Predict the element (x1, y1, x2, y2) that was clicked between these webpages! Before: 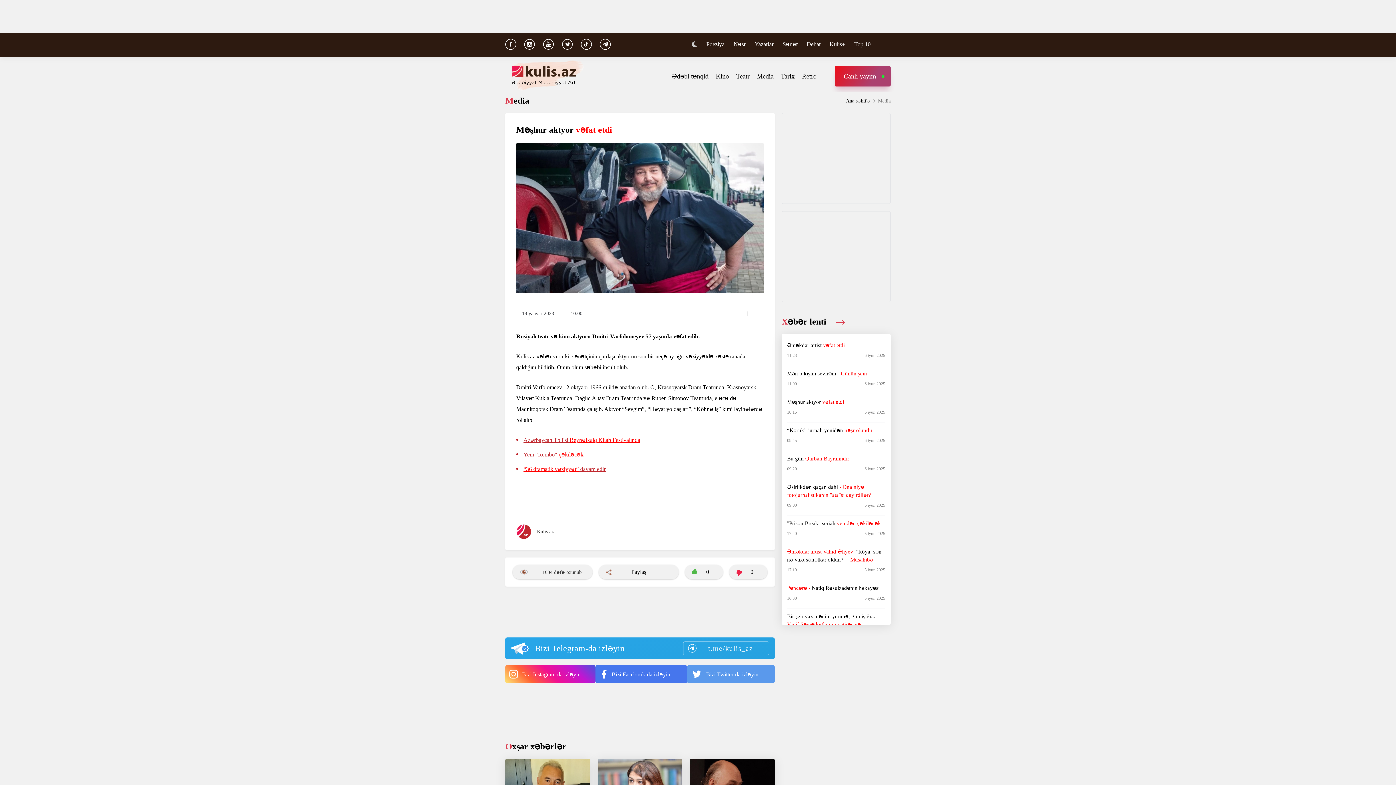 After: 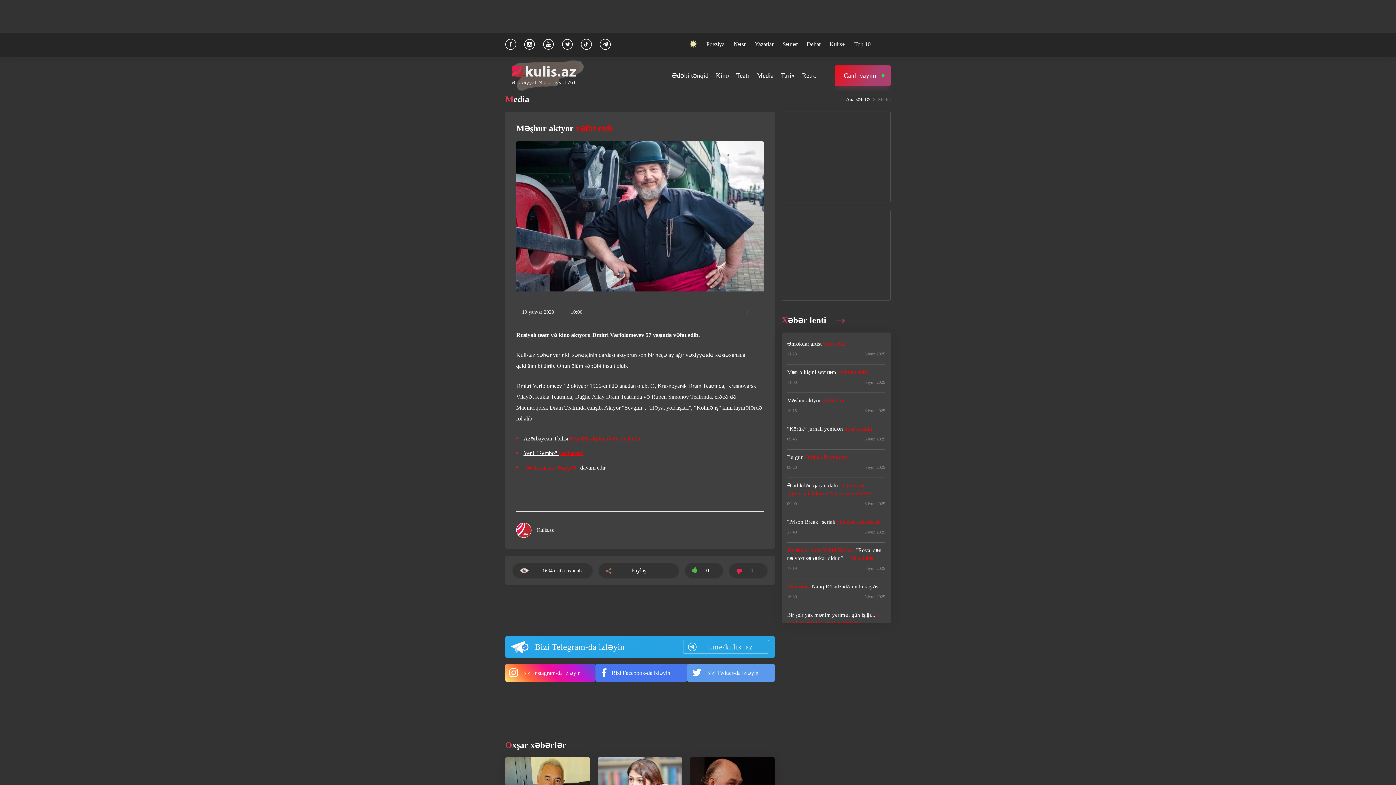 Action: bbox: (692, 41, 697, 48)